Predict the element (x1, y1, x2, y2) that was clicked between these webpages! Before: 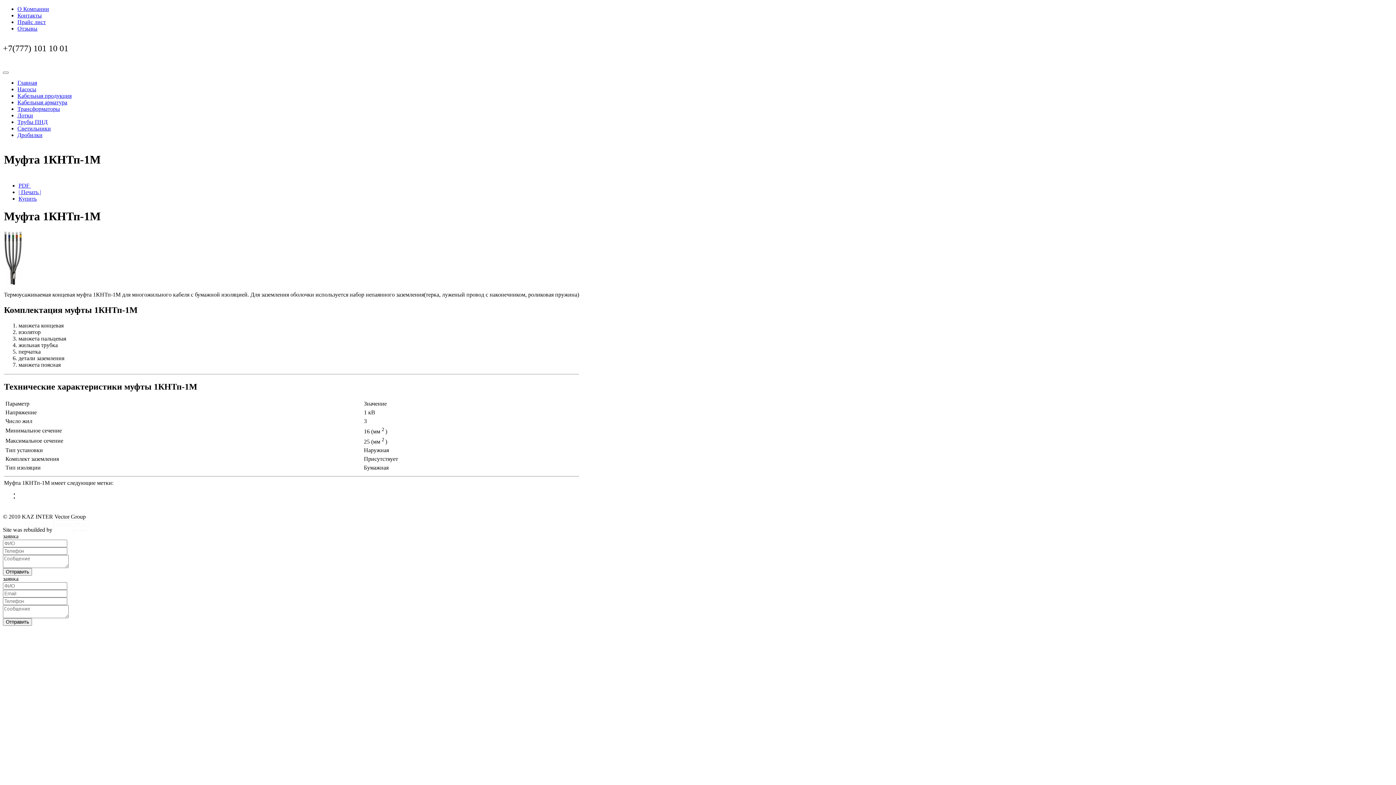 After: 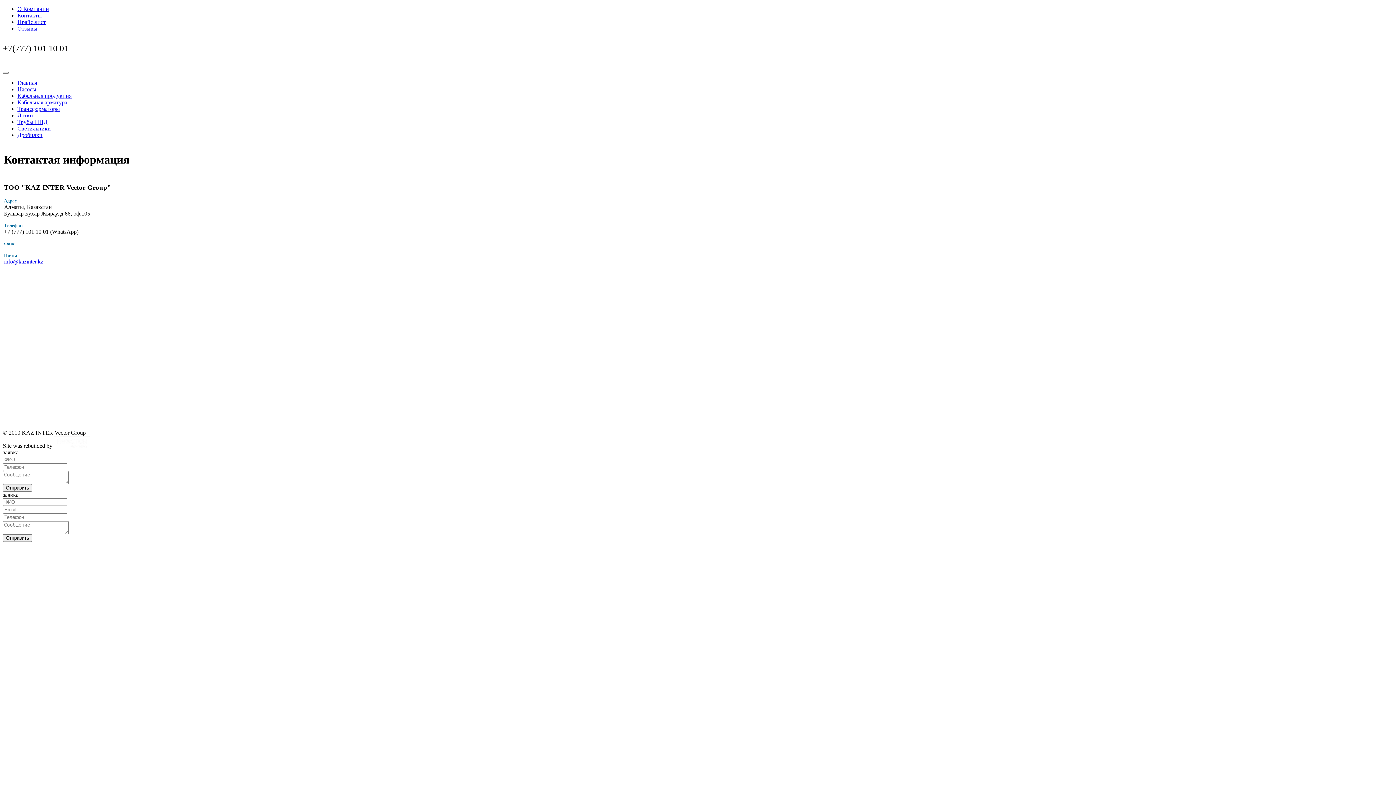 Action: label: Контакты bbox: (17, 12, 41, 18)